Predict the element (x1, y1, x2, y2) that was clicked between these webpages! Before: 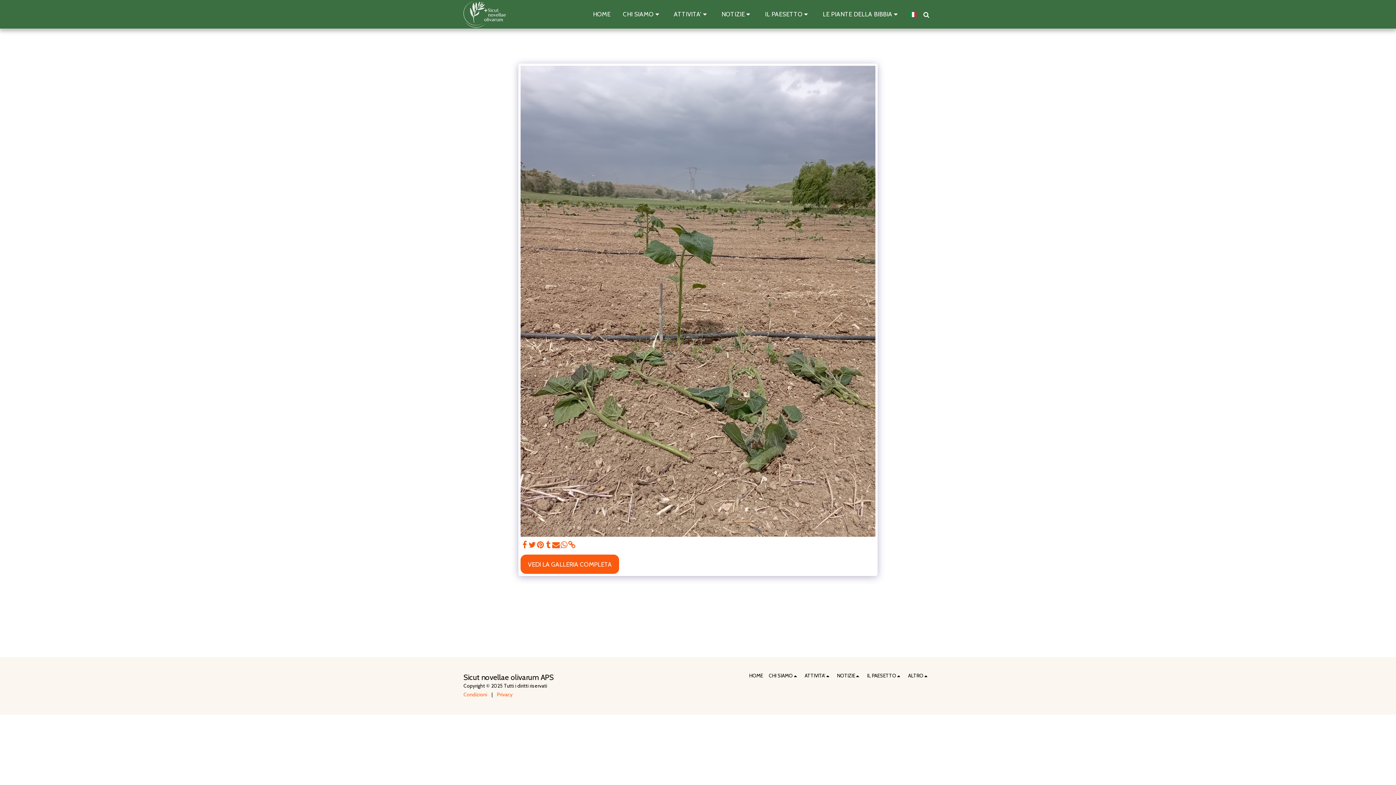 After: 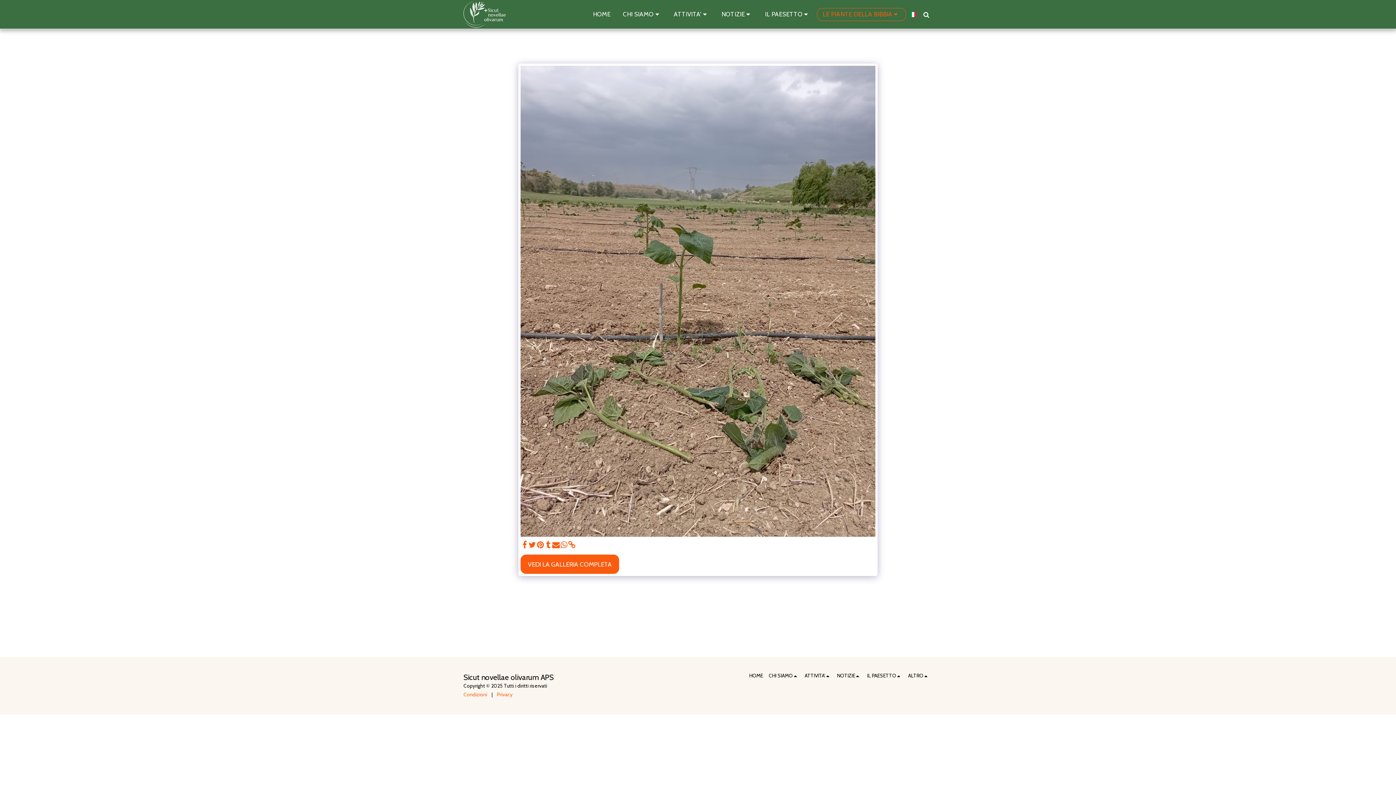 Action: label: LE PIANTE DELLA BIBBIA   bbox: (817, 7, 906, 20)